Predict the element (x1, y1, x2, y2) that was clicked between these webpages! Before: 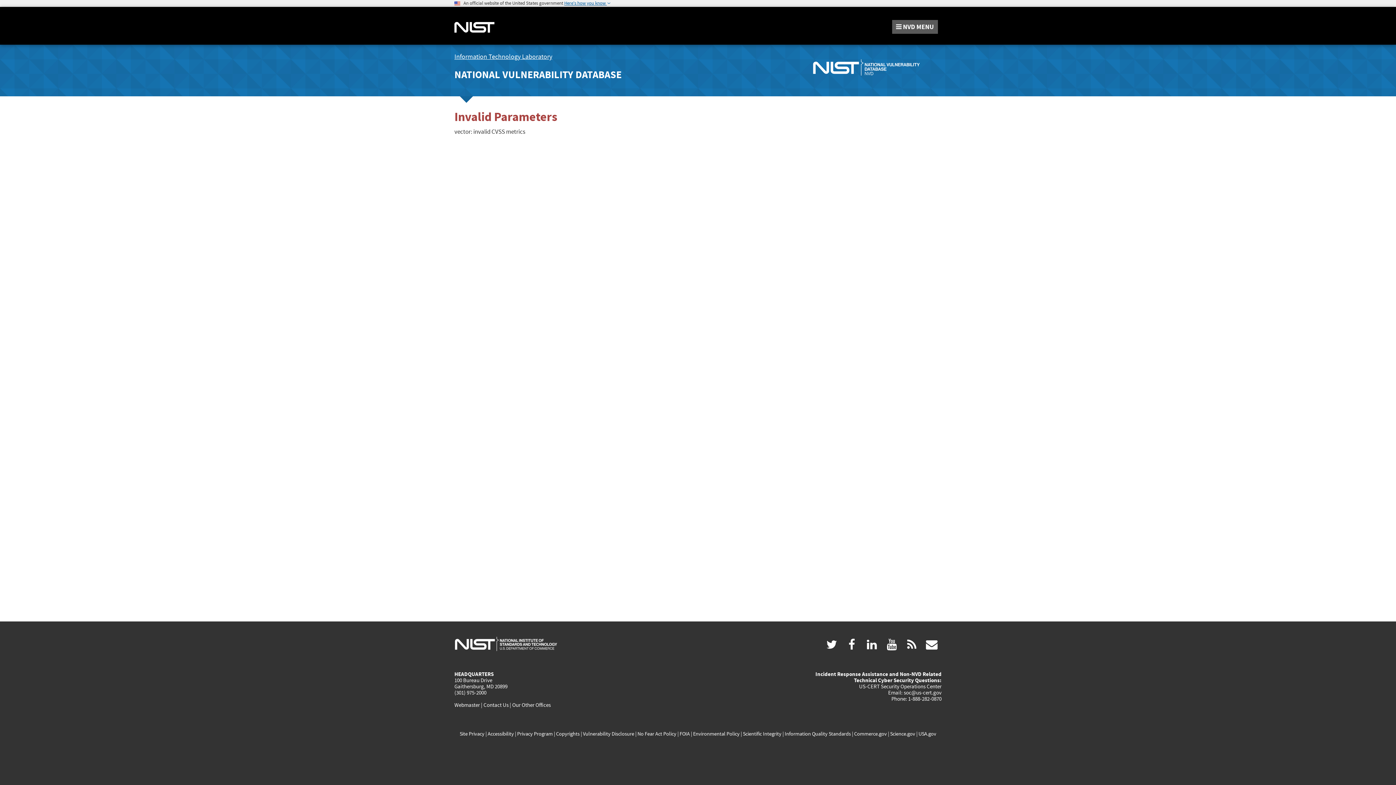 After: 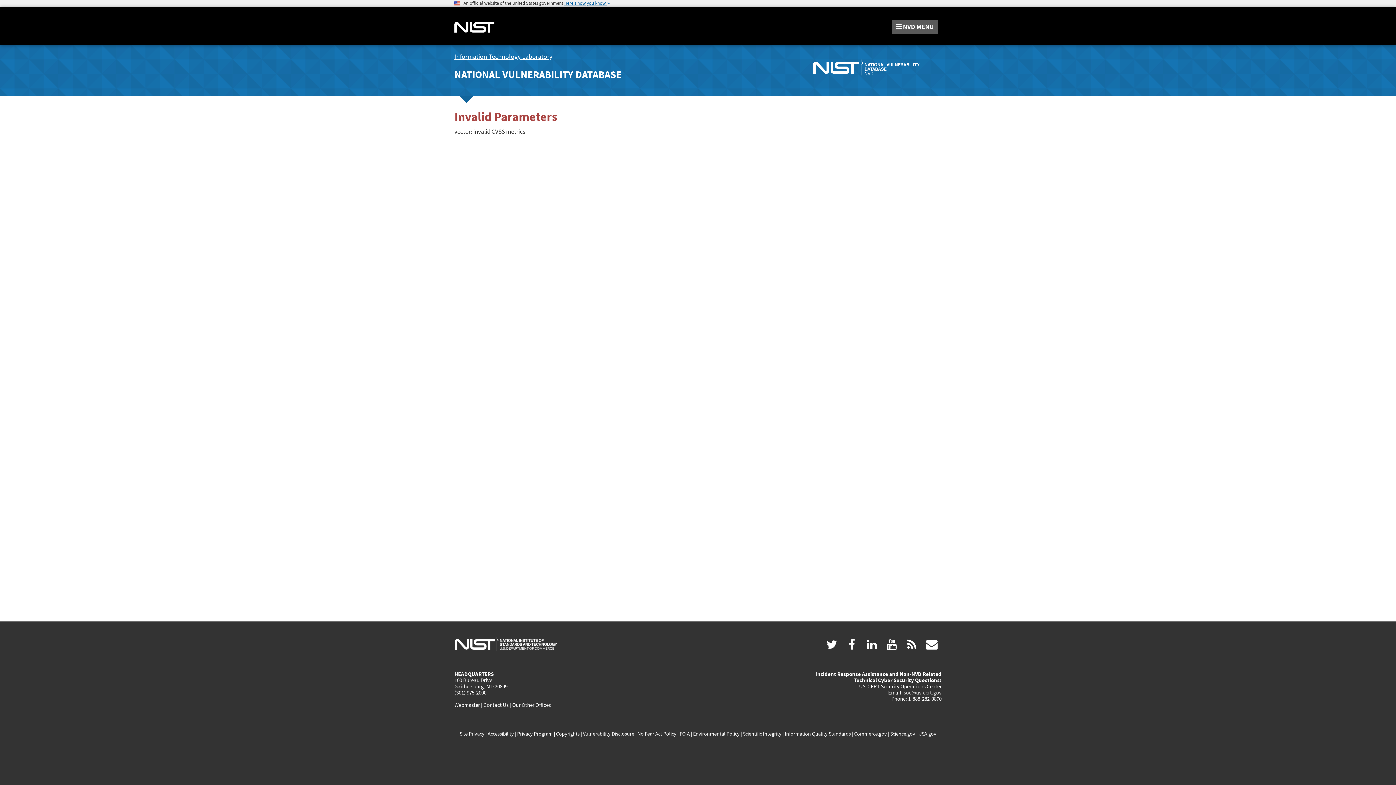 Action: bbox: (904, 689, 941, 696) label: soc@us-cert.gov